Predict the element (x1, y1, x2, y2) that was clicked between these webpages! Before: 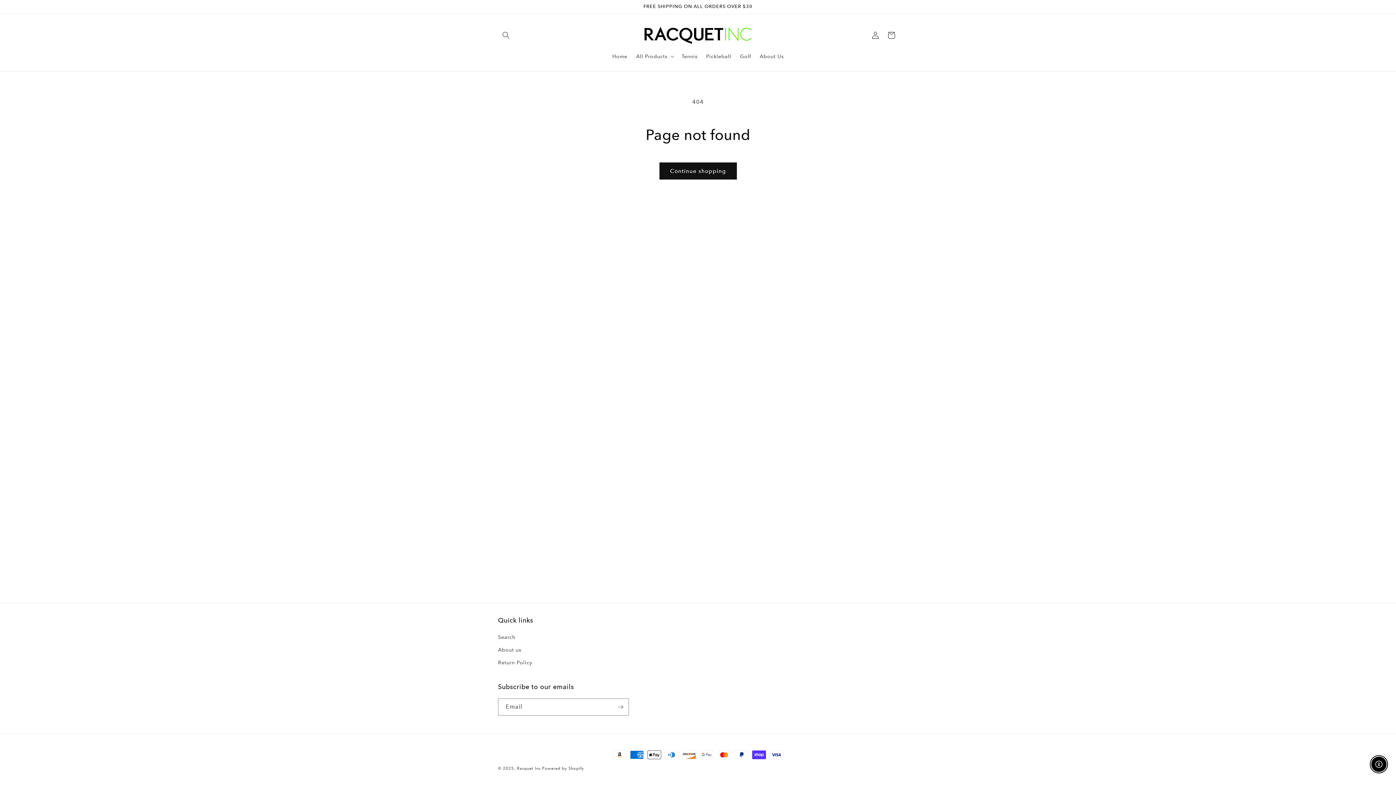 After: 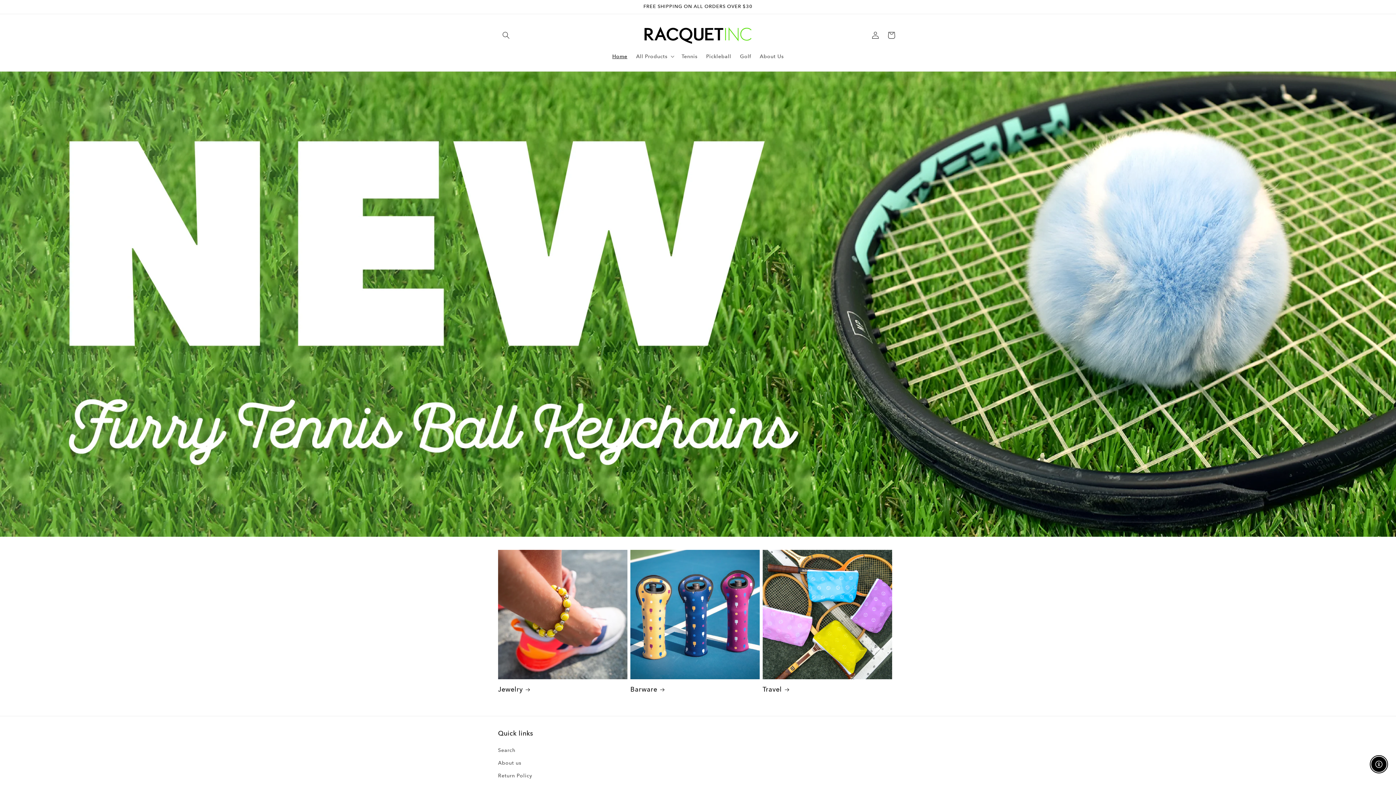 Action: label: Home bbox: (608, 48, 631, 64)